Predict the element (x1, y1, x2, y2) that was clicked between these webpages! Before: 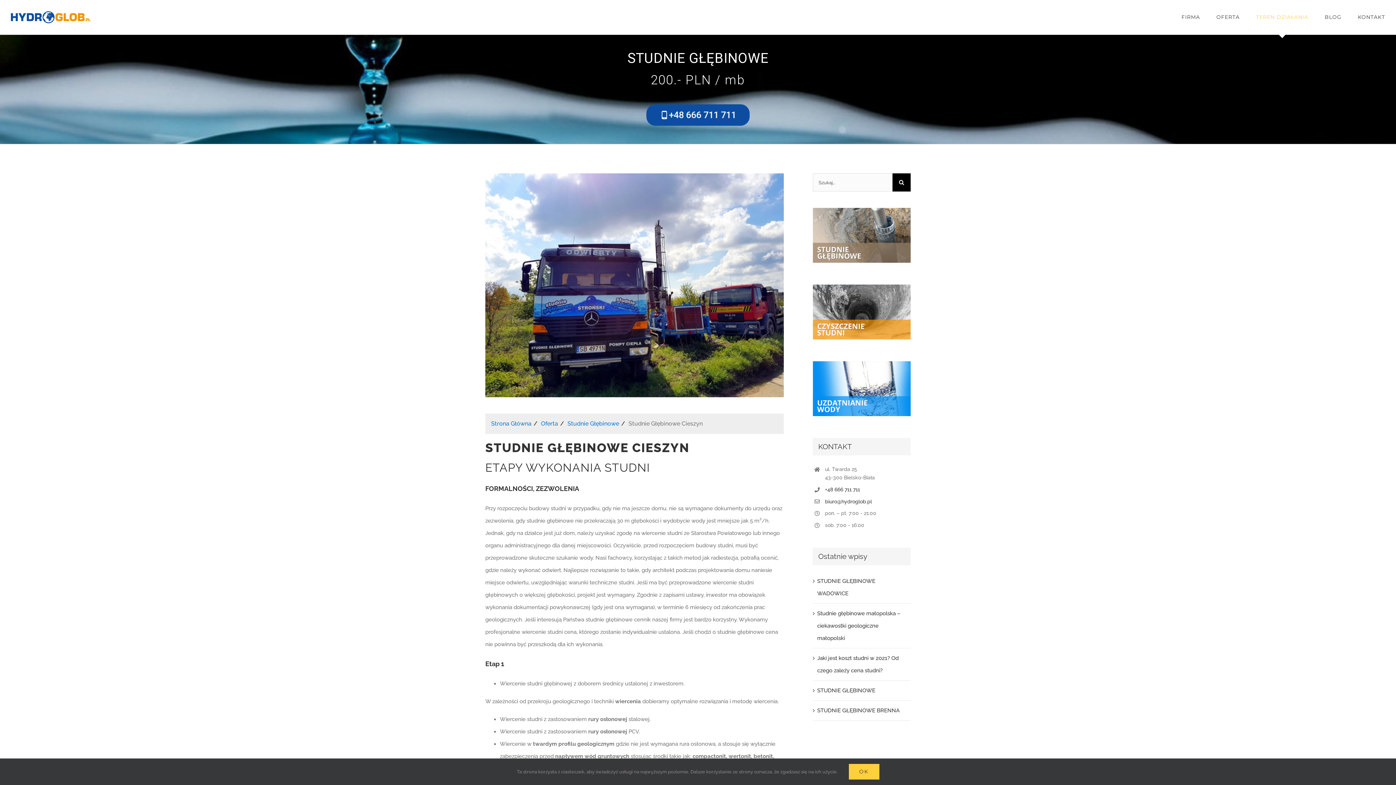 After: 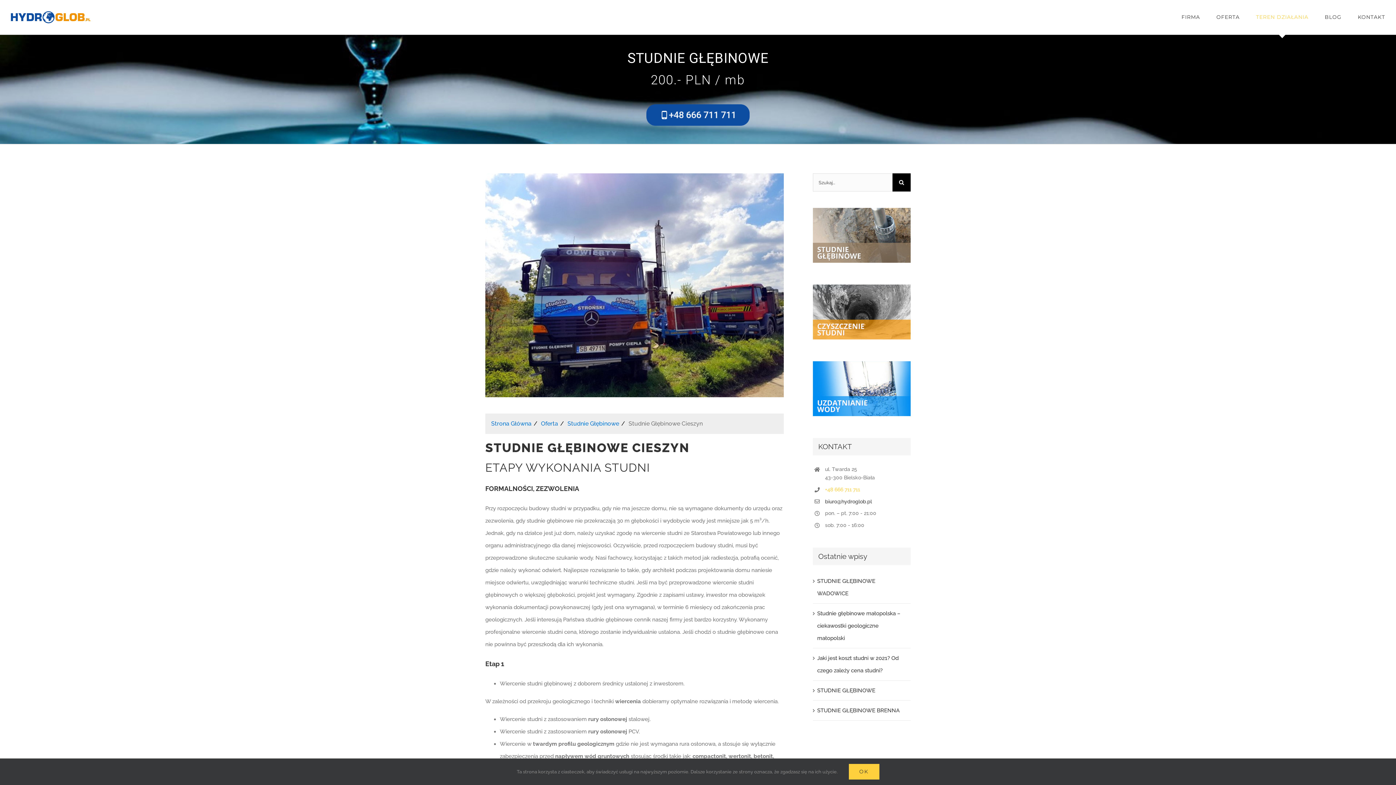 Action: bbox: (825, 486, 860, 492) label: +48 666 711 711